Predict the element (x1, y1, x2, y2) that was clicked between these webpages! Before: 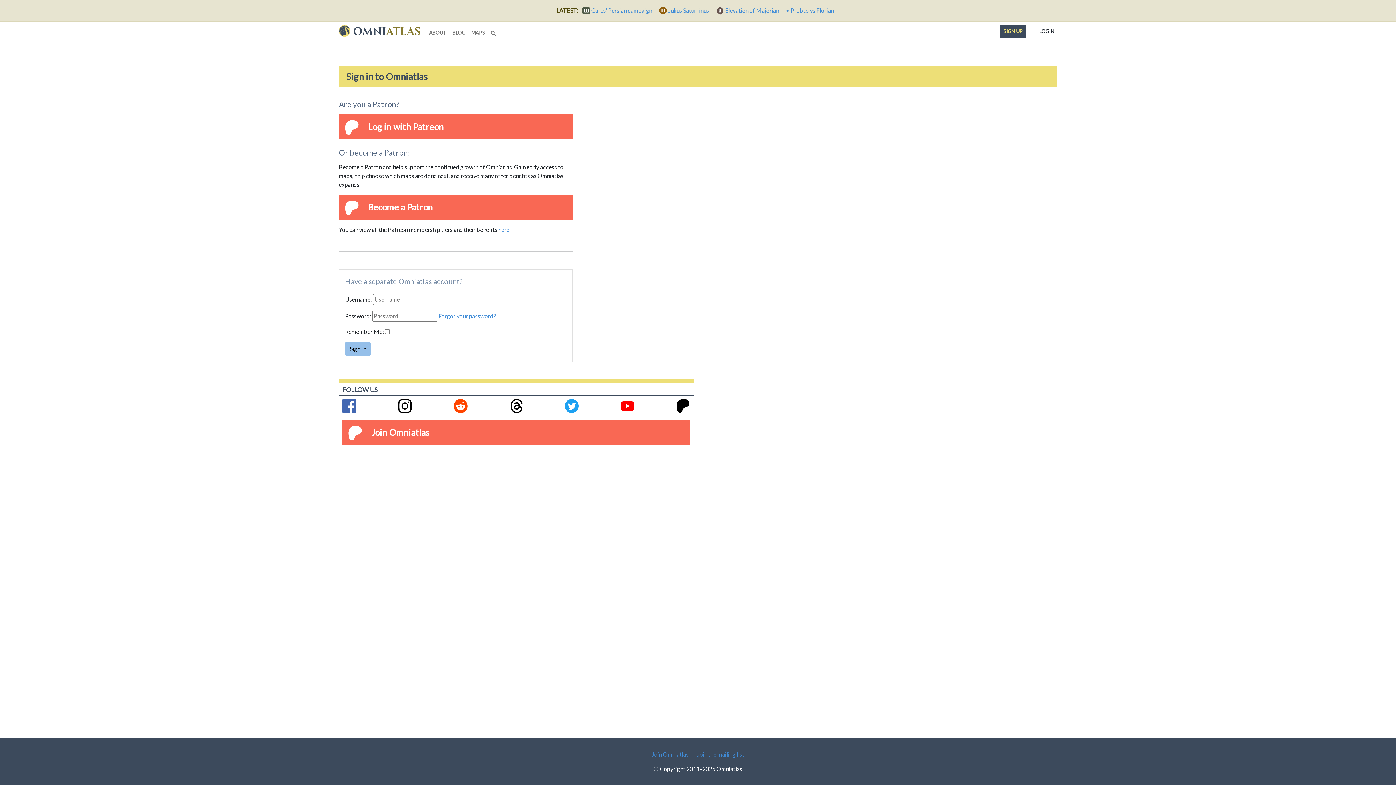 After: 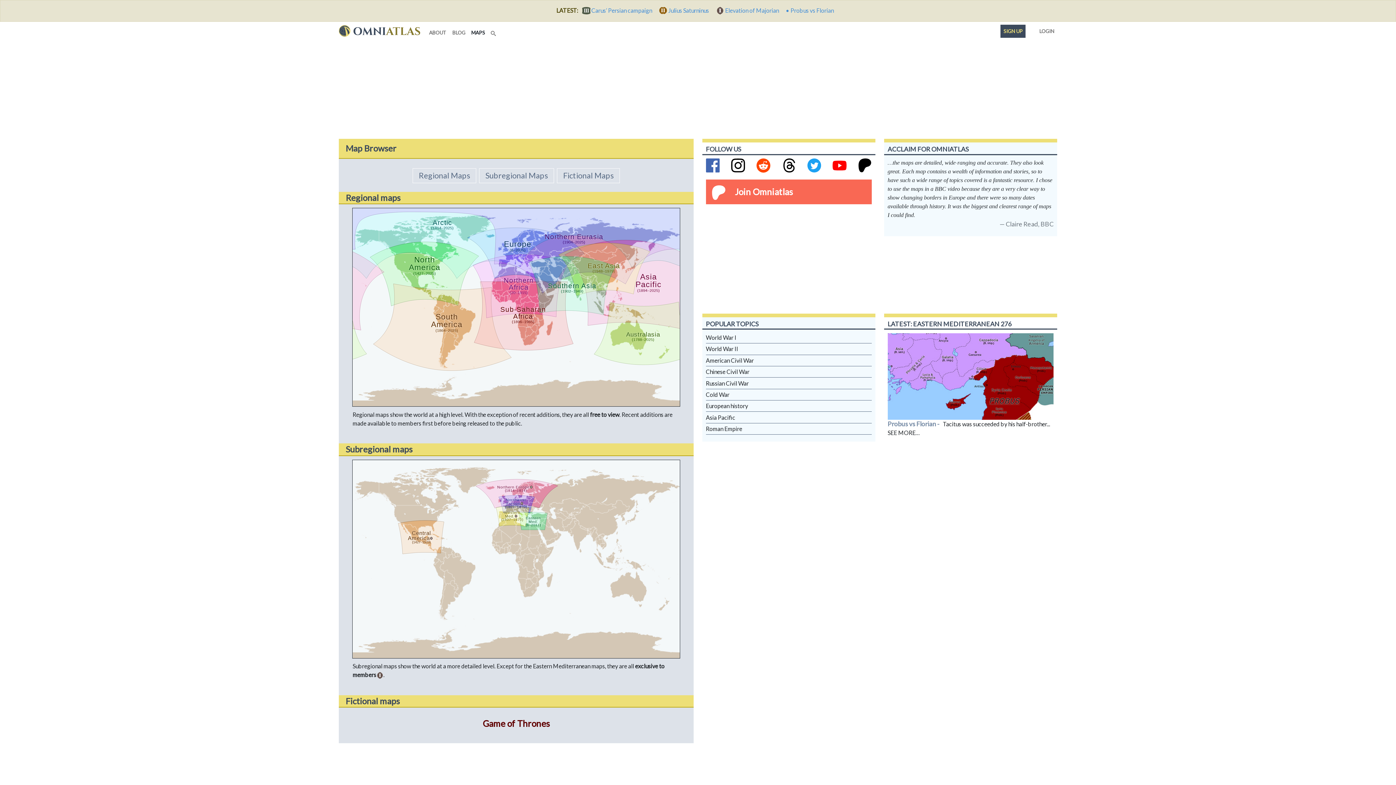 Action: bbox: (468, 26, 488, 36) label: MAPS